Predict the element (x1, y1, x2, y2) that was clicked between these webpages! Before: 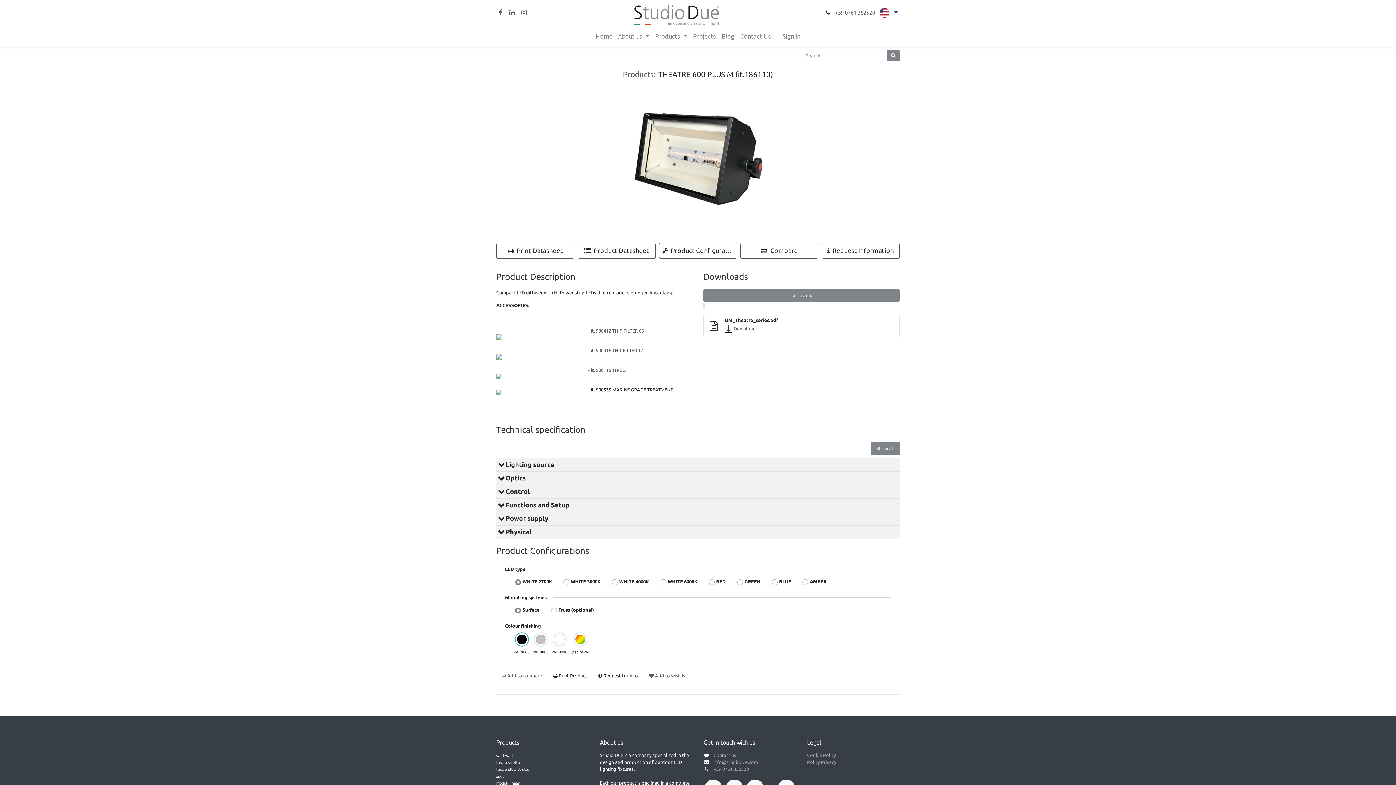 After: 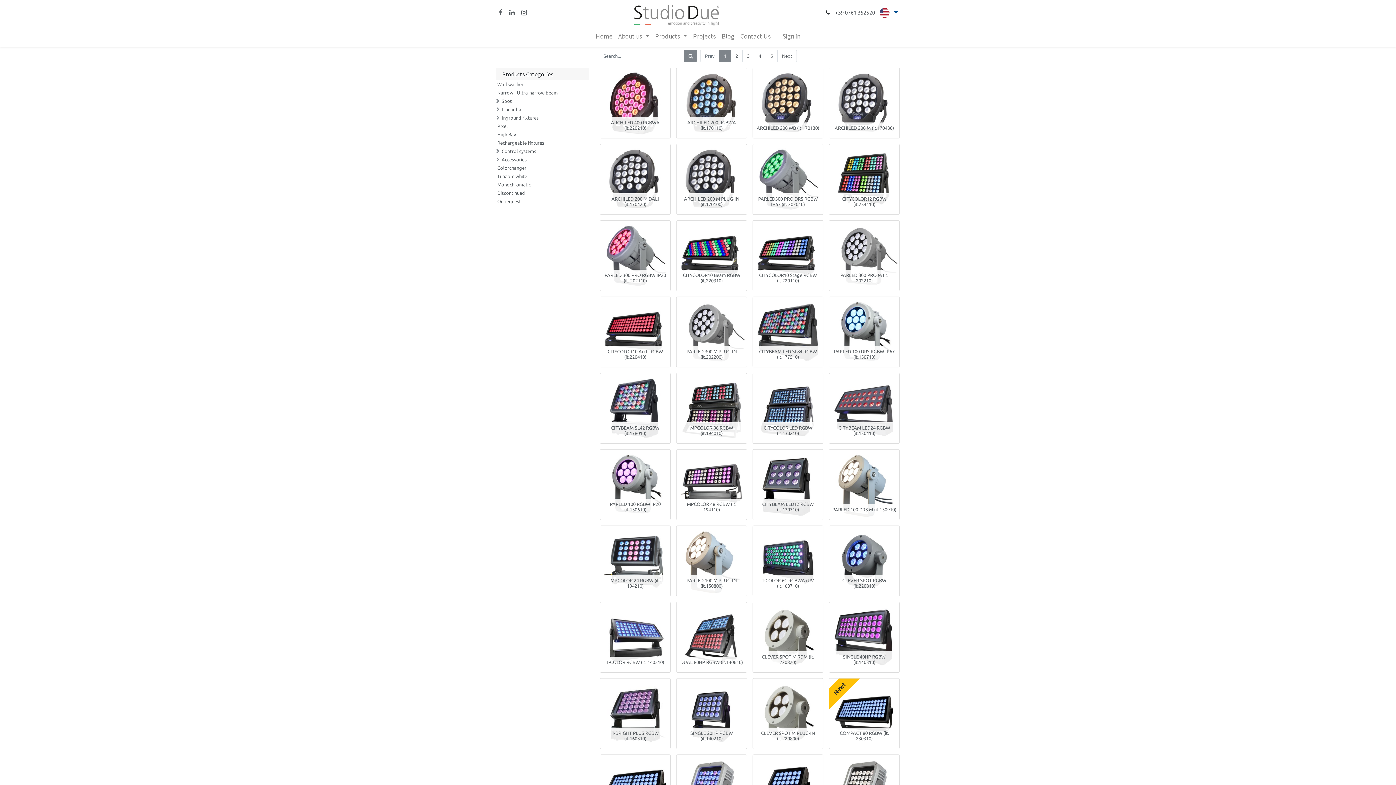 Action: label: Search bbox: (886, 49, 900, 61)